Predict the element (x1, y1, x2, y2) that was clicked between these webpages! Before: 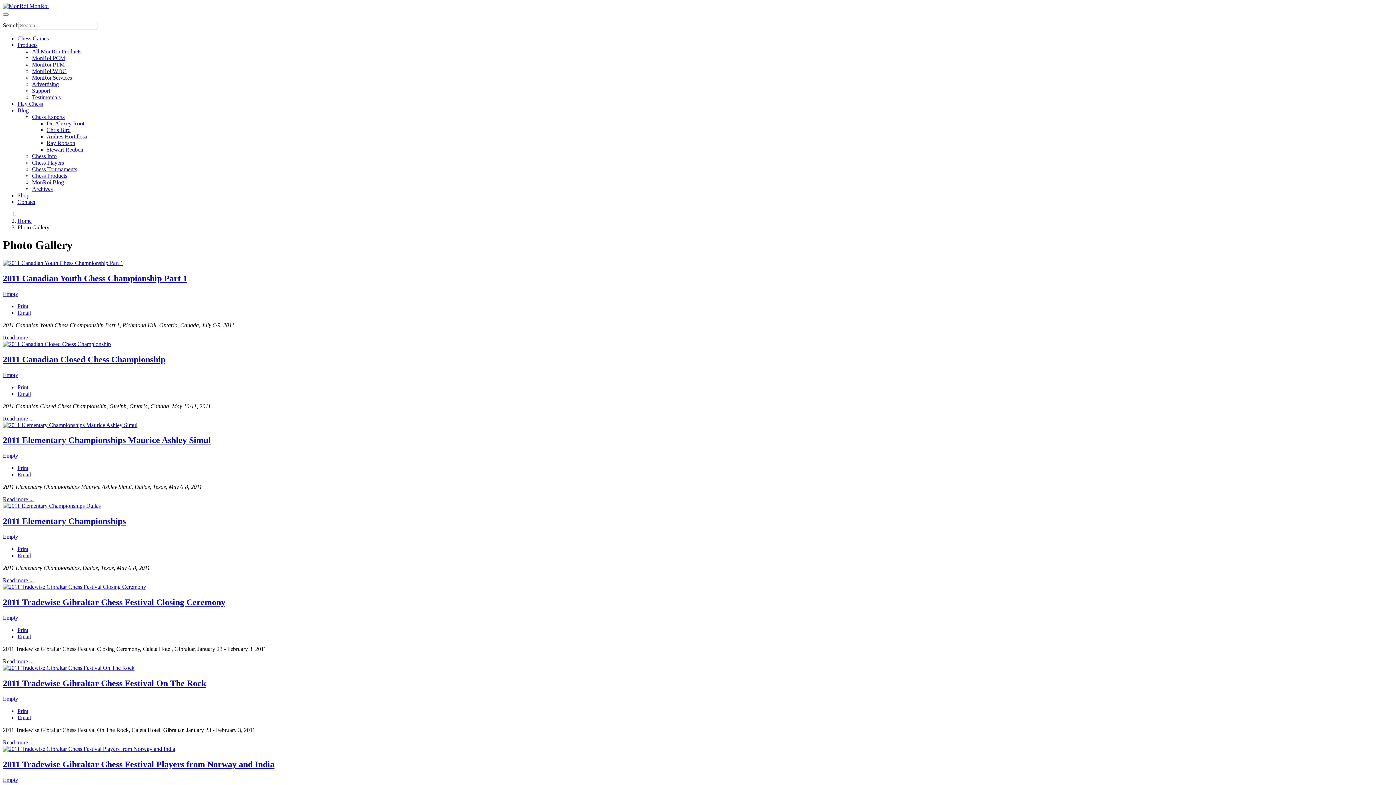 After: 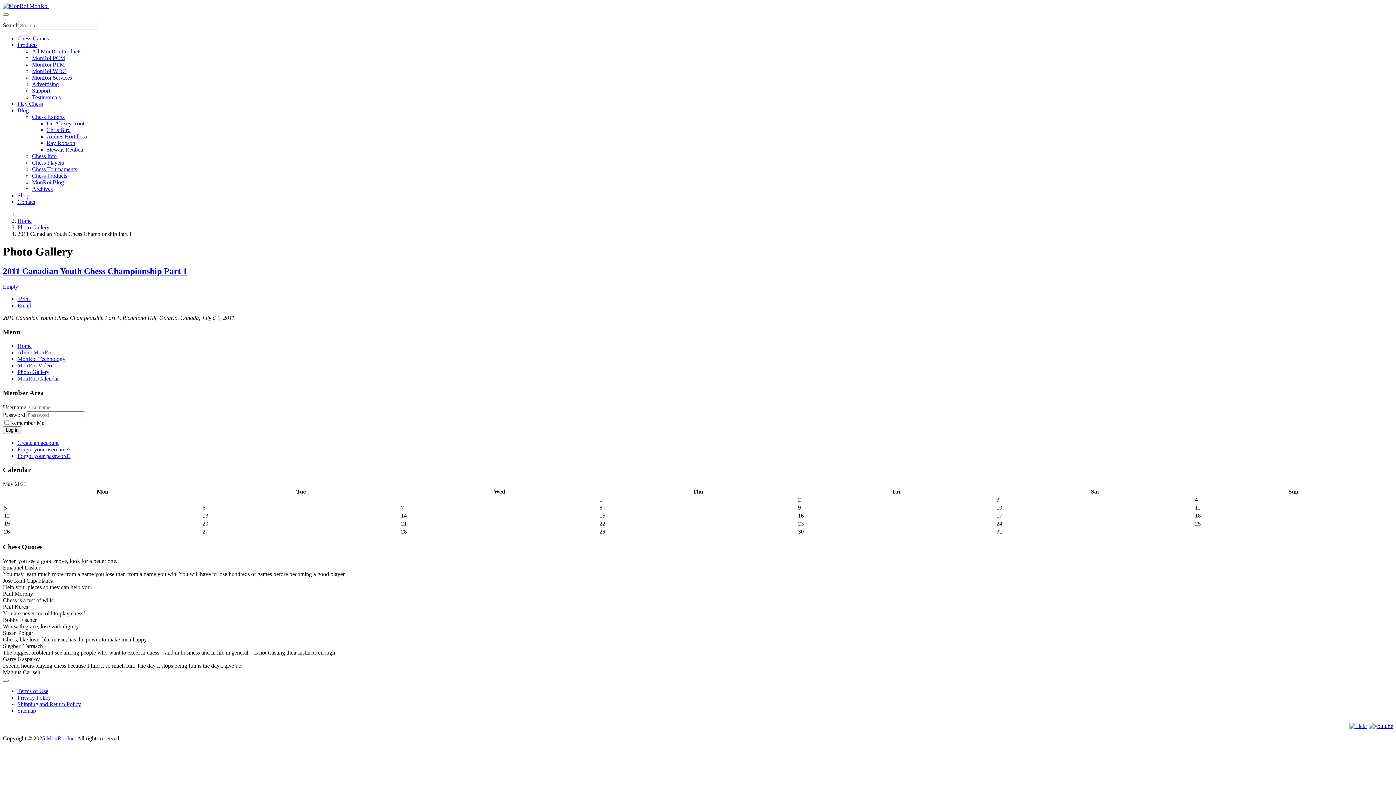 Action: bbox: (2, 273, 187, 283) label: 2011 Canadian Youth Chess Championship Part 1